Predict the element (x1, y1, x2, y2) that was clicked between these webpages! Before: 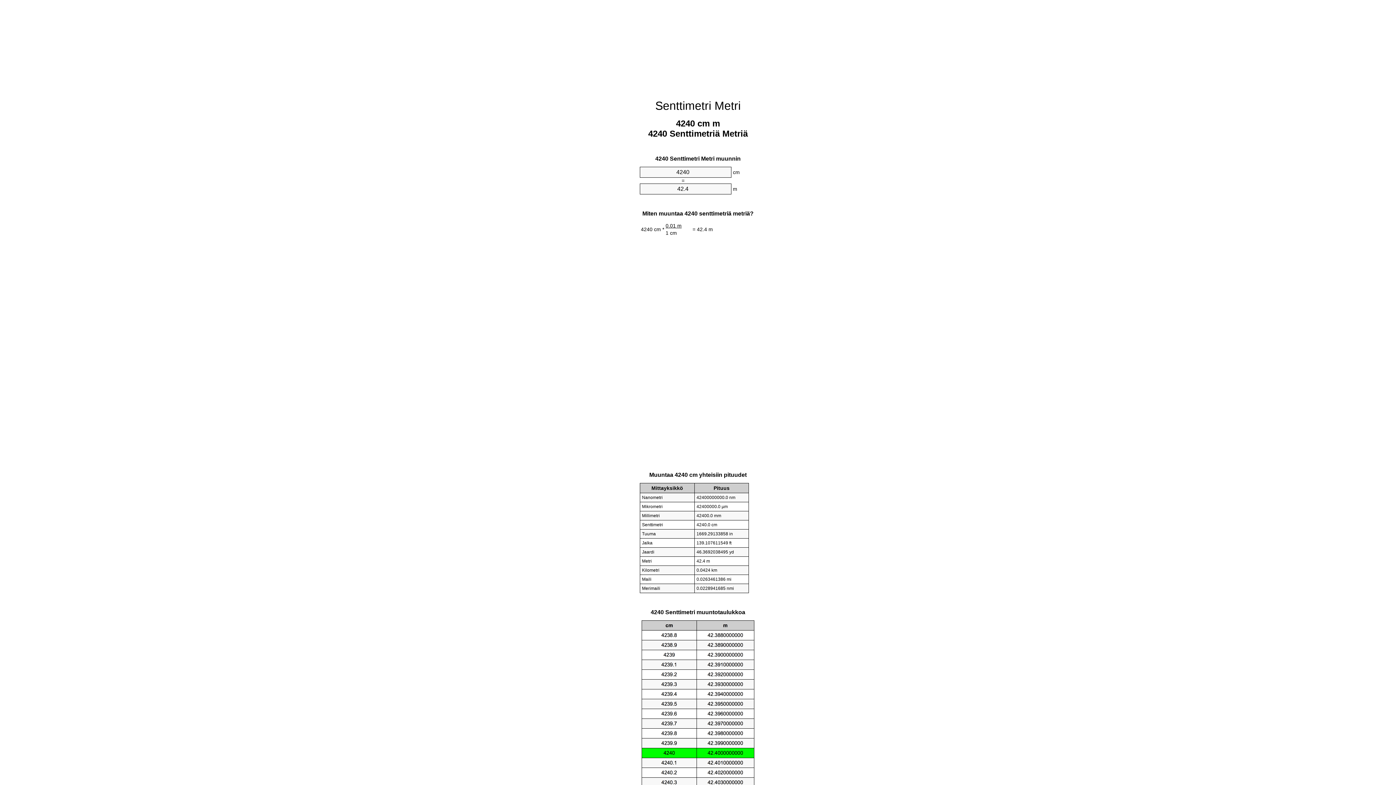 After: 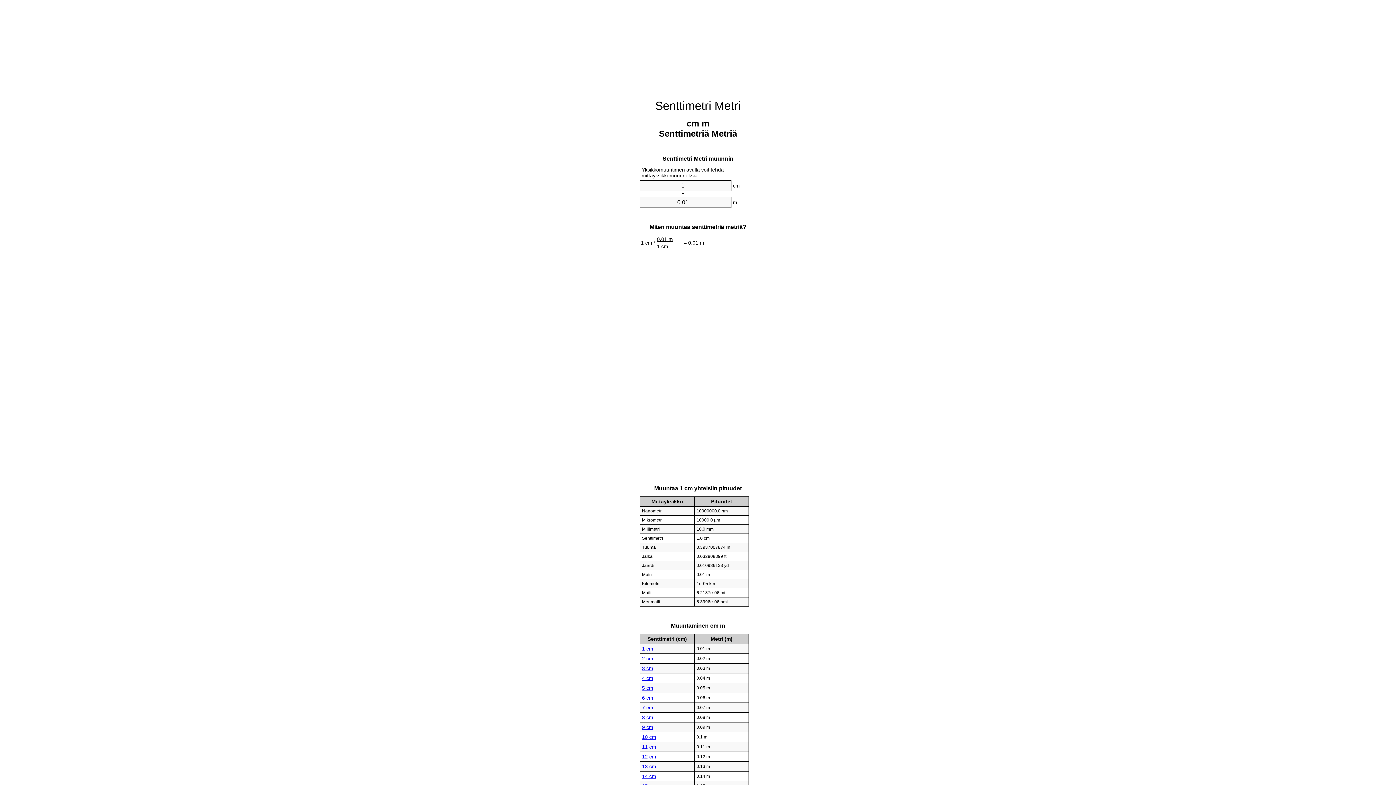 Action: bbox: (655, 99, 740, 112) label: Senttimetri Metri